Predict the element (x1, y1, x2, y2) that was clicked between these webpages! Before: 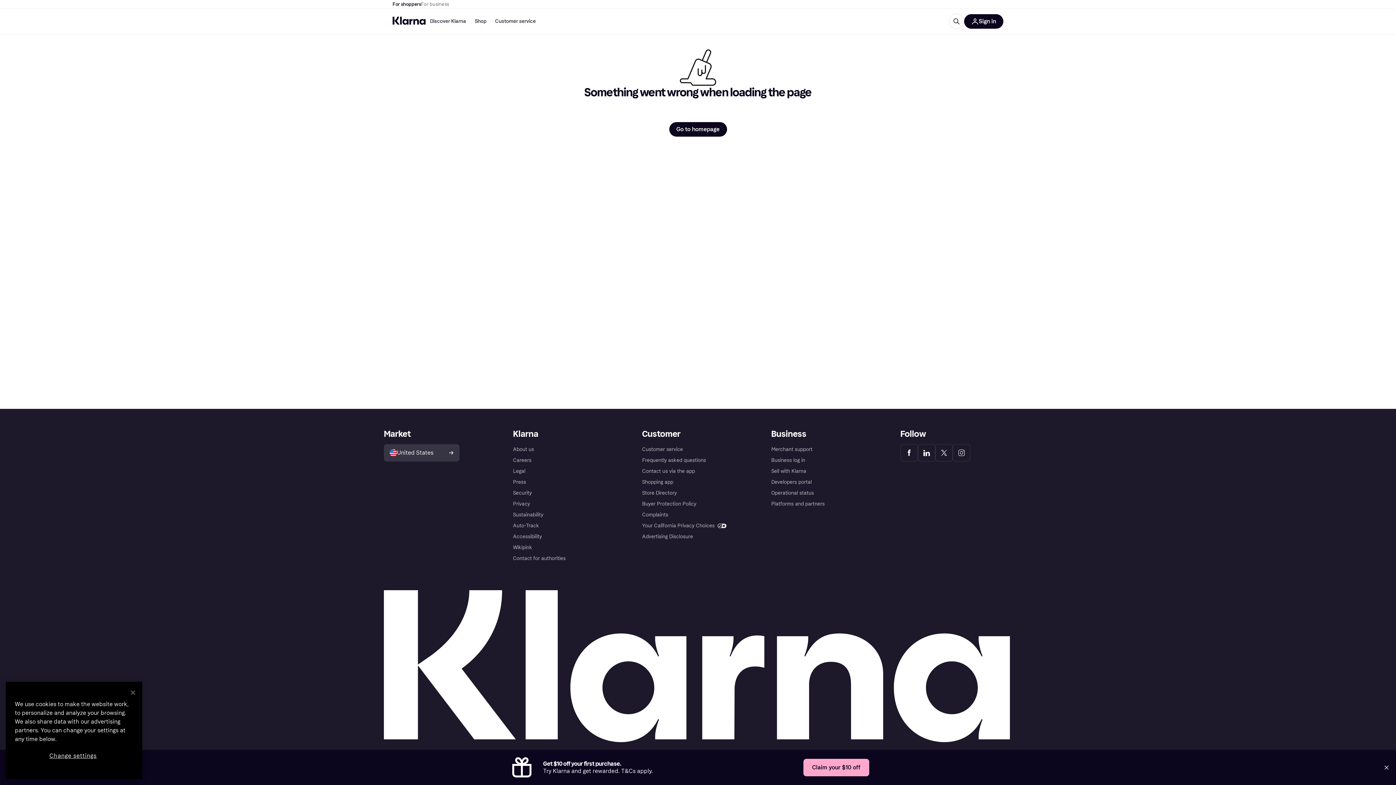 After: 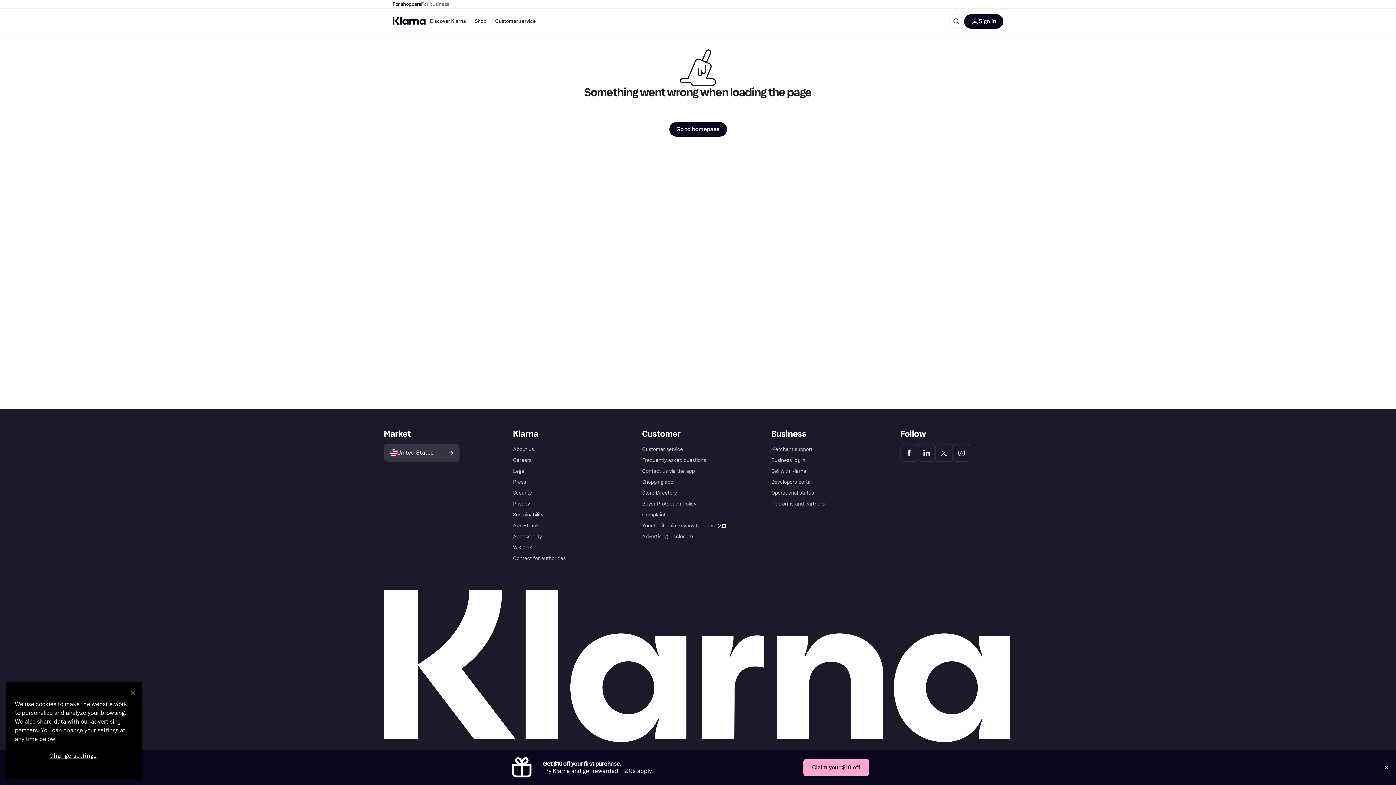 Action: bbox: (392, 16, 425, 26)